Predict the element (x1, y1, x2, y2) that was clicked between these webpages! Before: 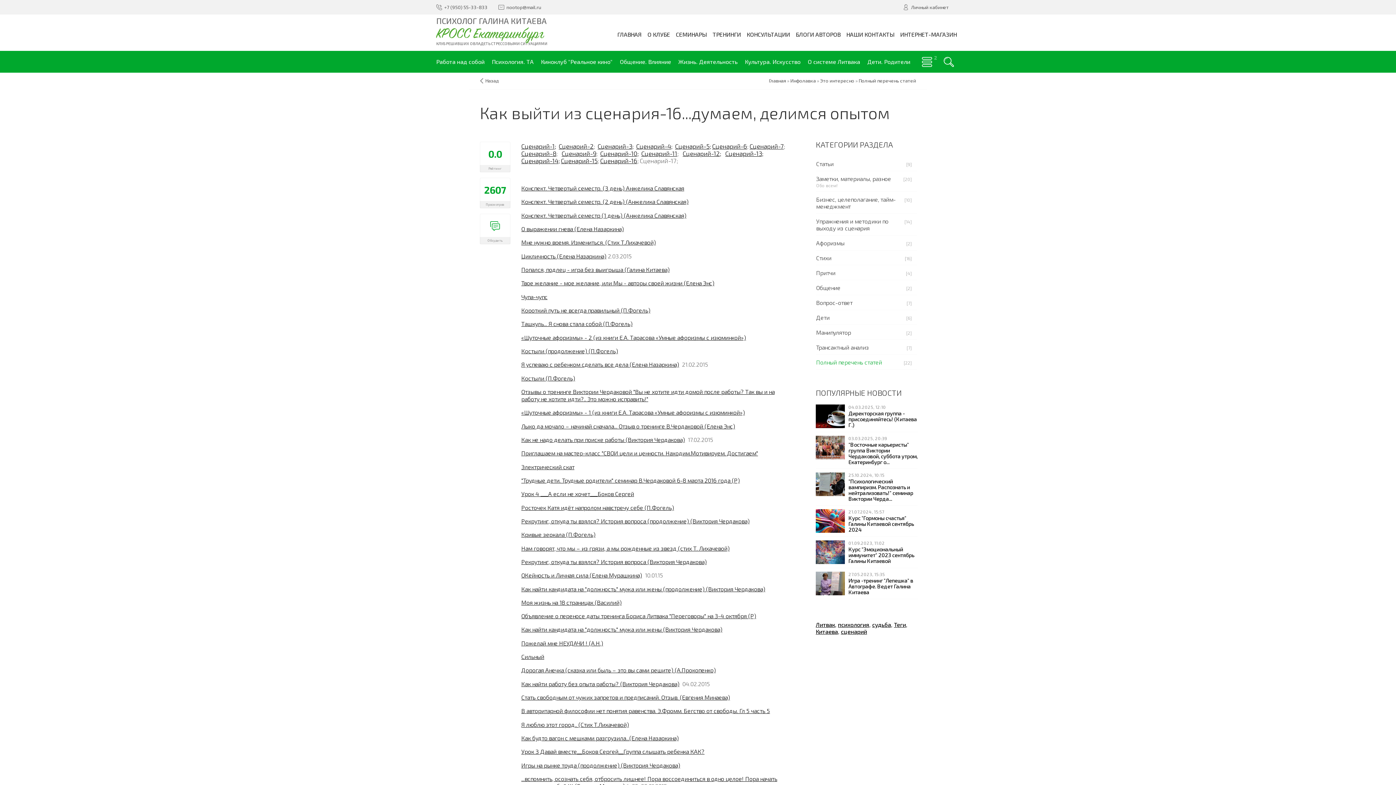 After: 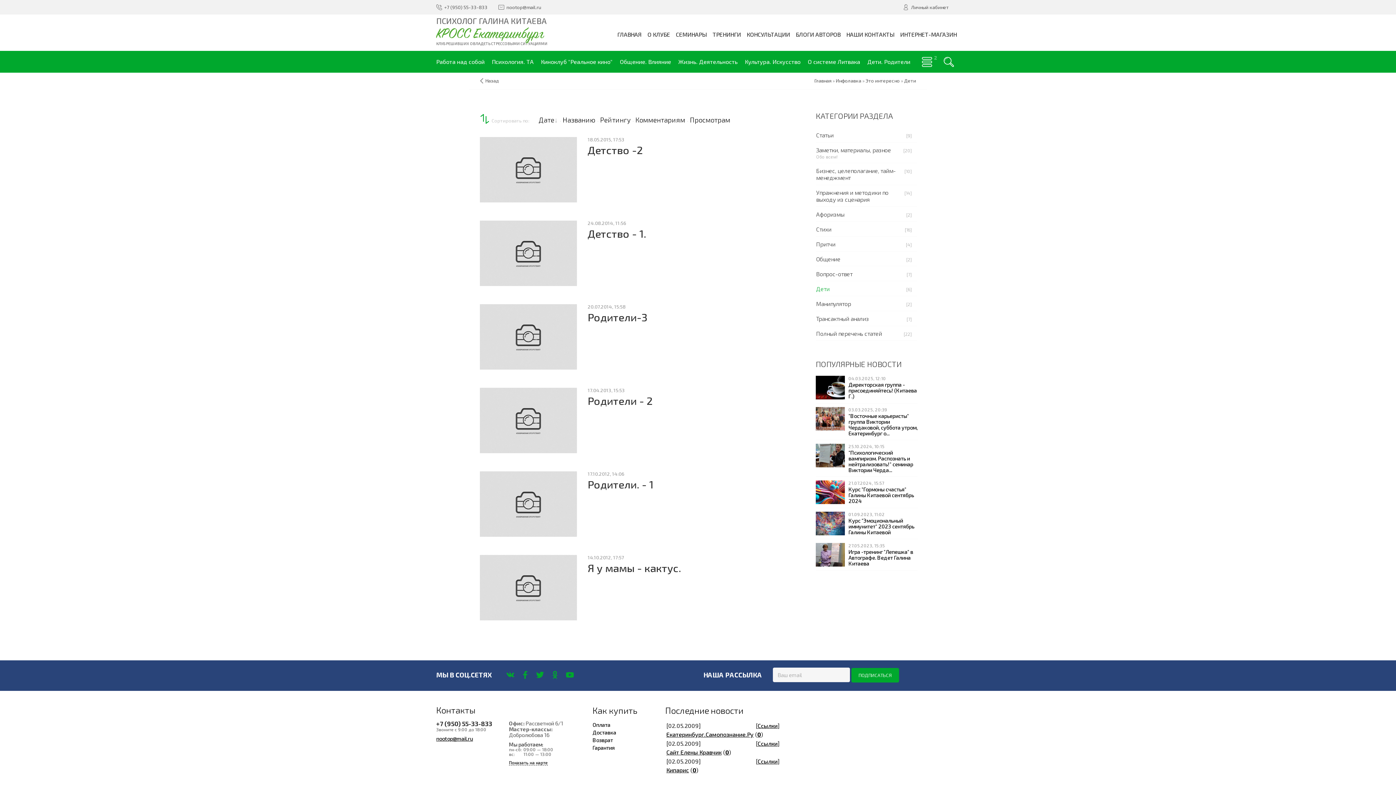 Action: label: Дети bbox: (816, 310, 917, 324)